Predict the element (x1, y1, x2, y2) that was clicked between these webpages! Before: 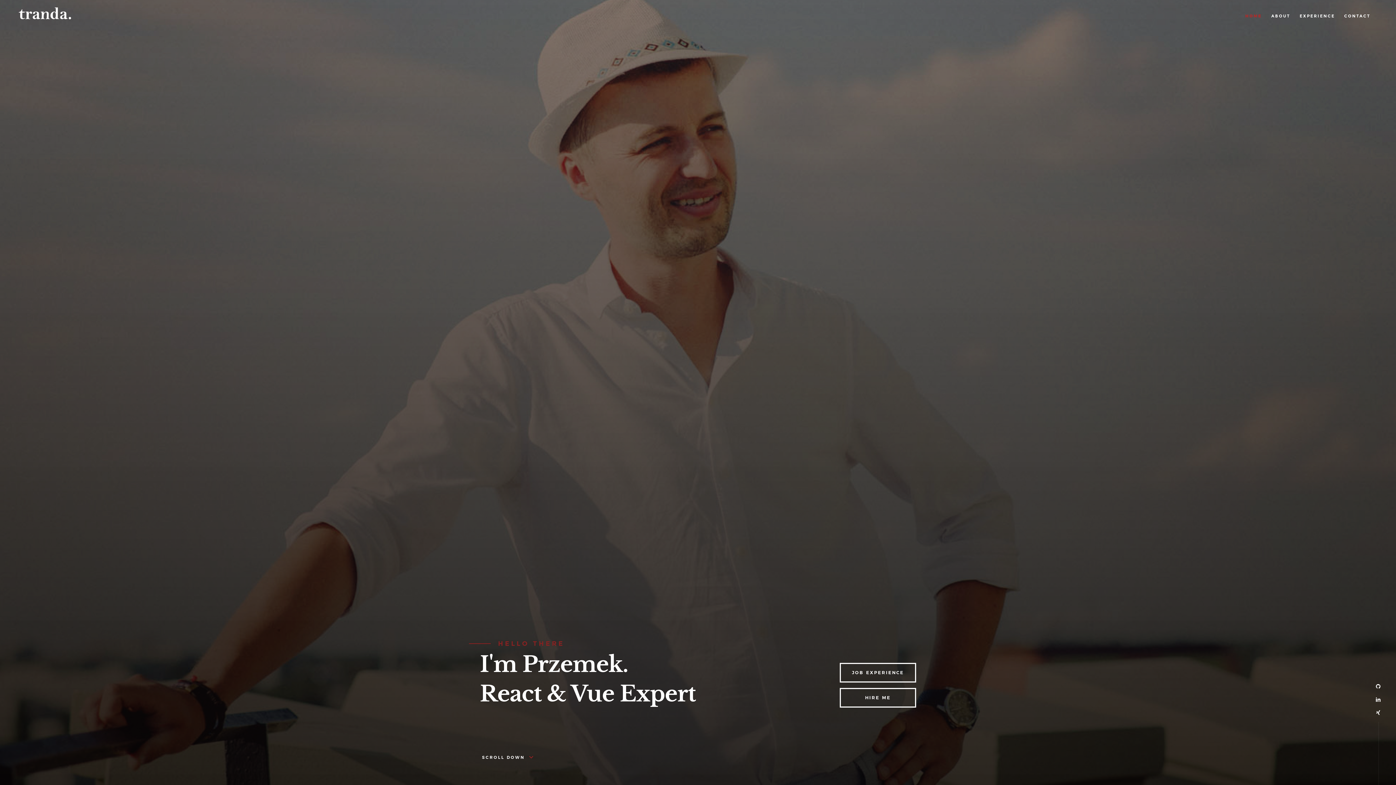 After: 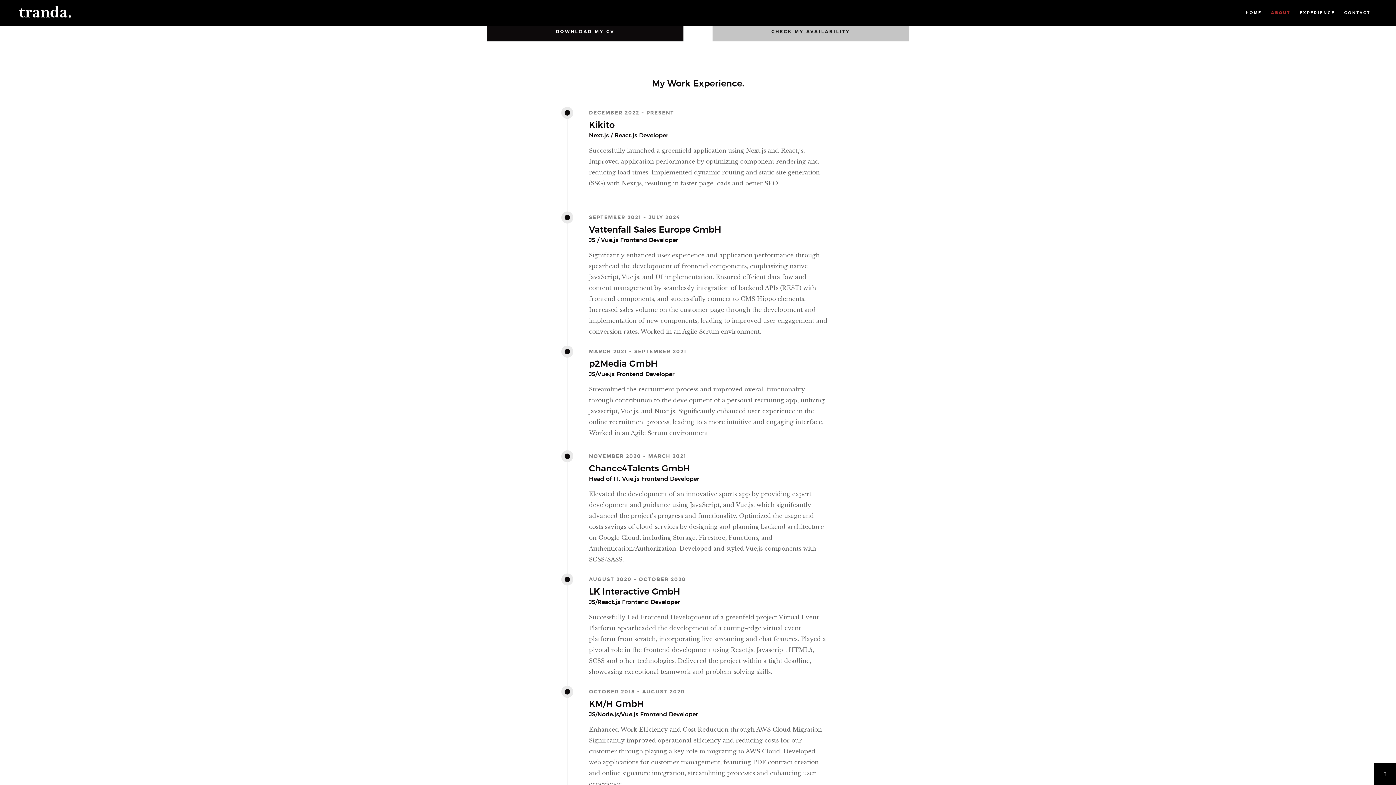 Action: bbox: (1300, 3, 1335, 29) label: EXPERIENCE